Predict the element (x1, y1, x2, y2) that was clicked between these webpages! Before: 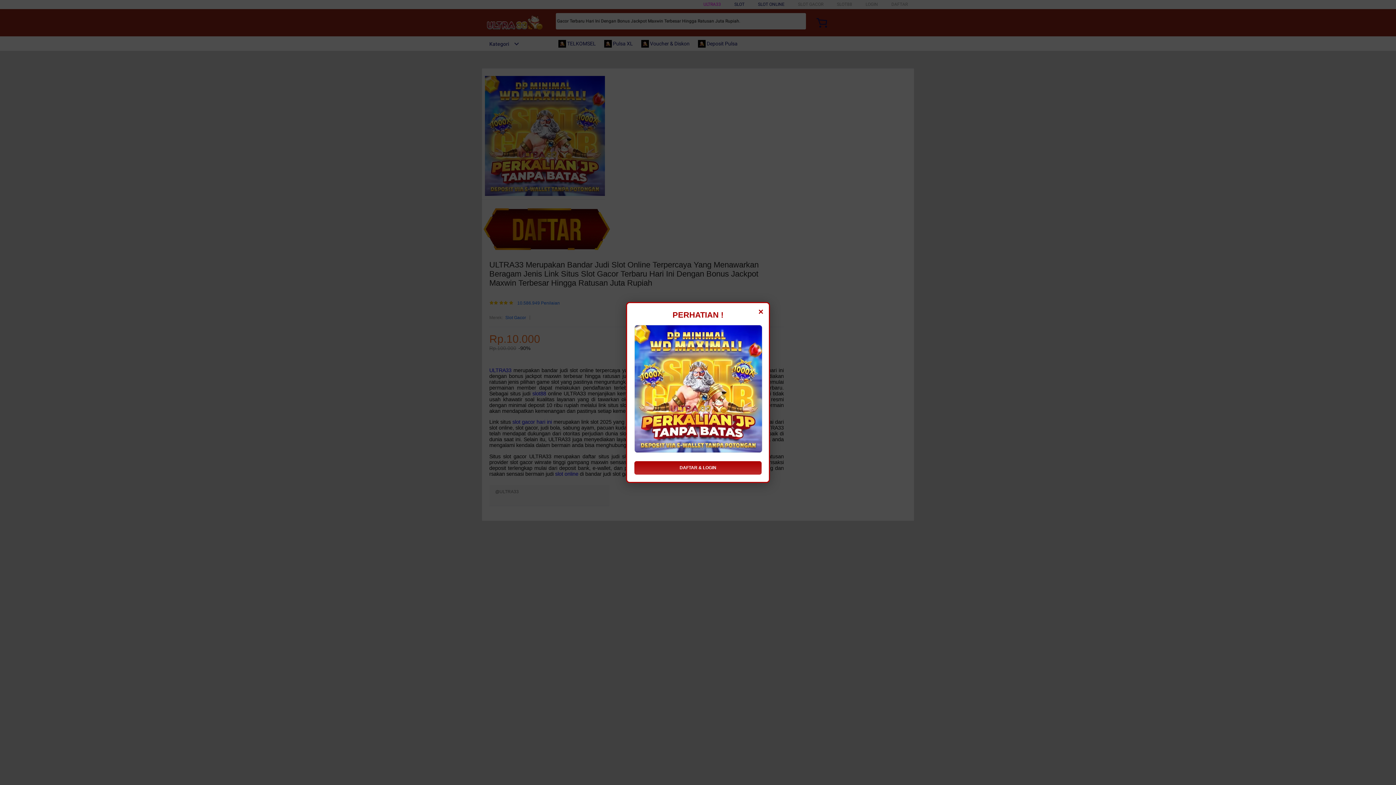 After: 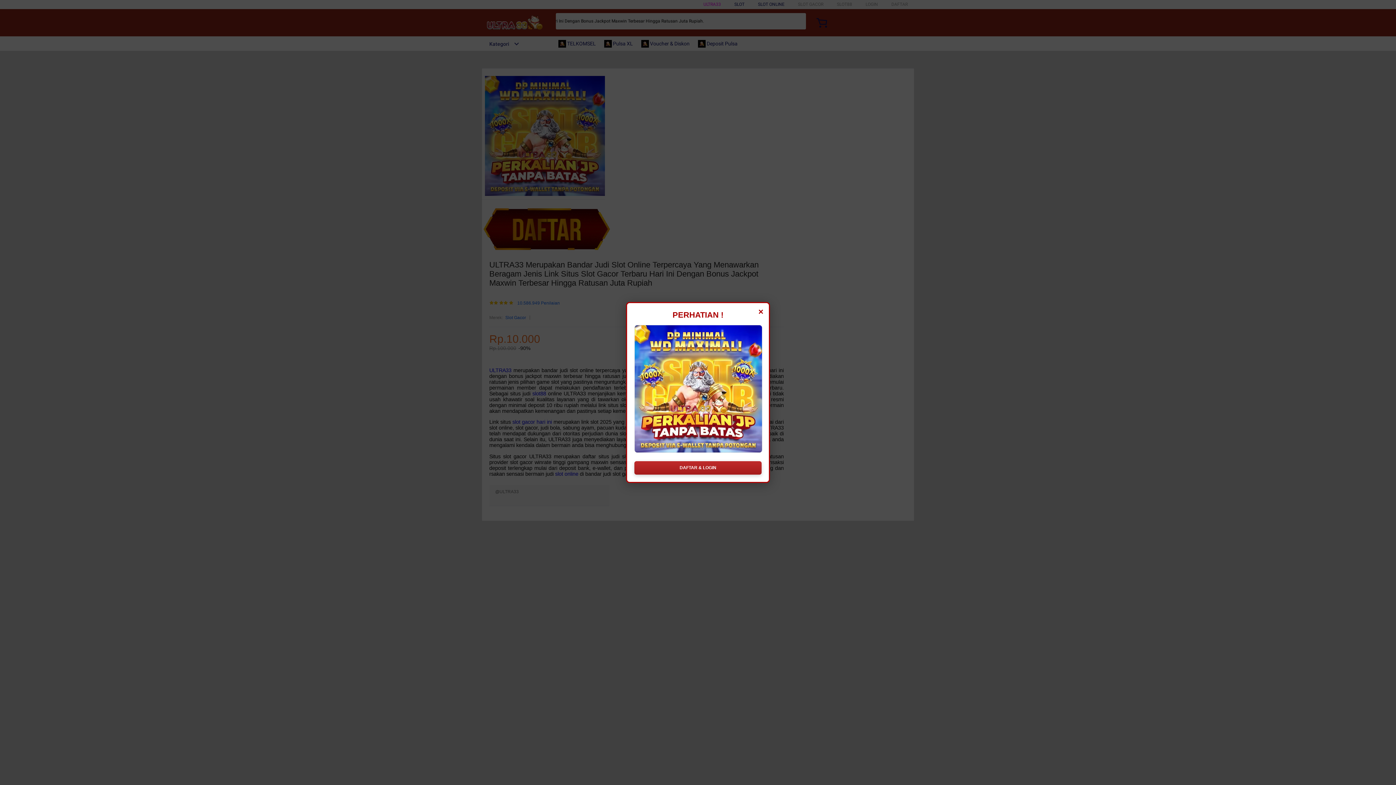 Action: label: DAFTAR & LOGIN bbox: (634, 461, 761, 474)